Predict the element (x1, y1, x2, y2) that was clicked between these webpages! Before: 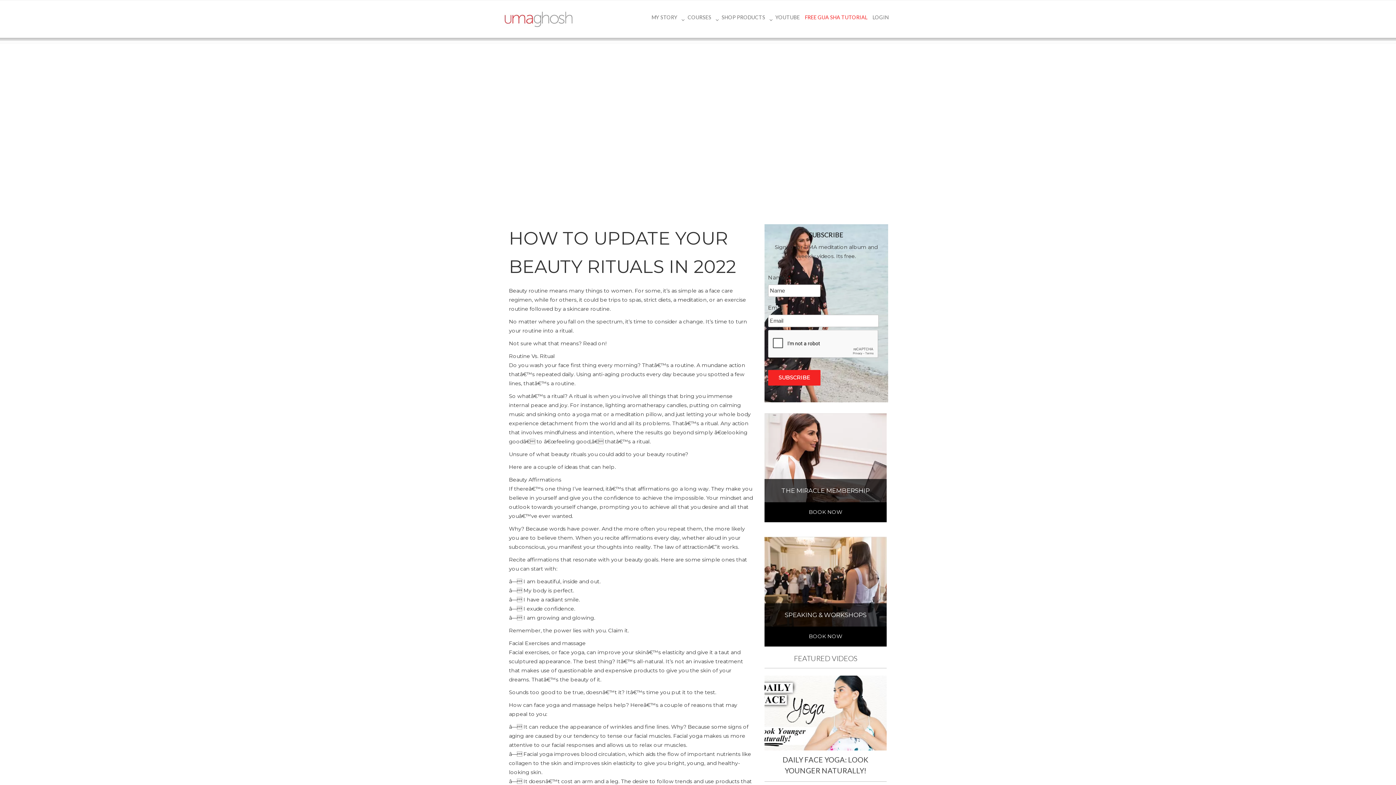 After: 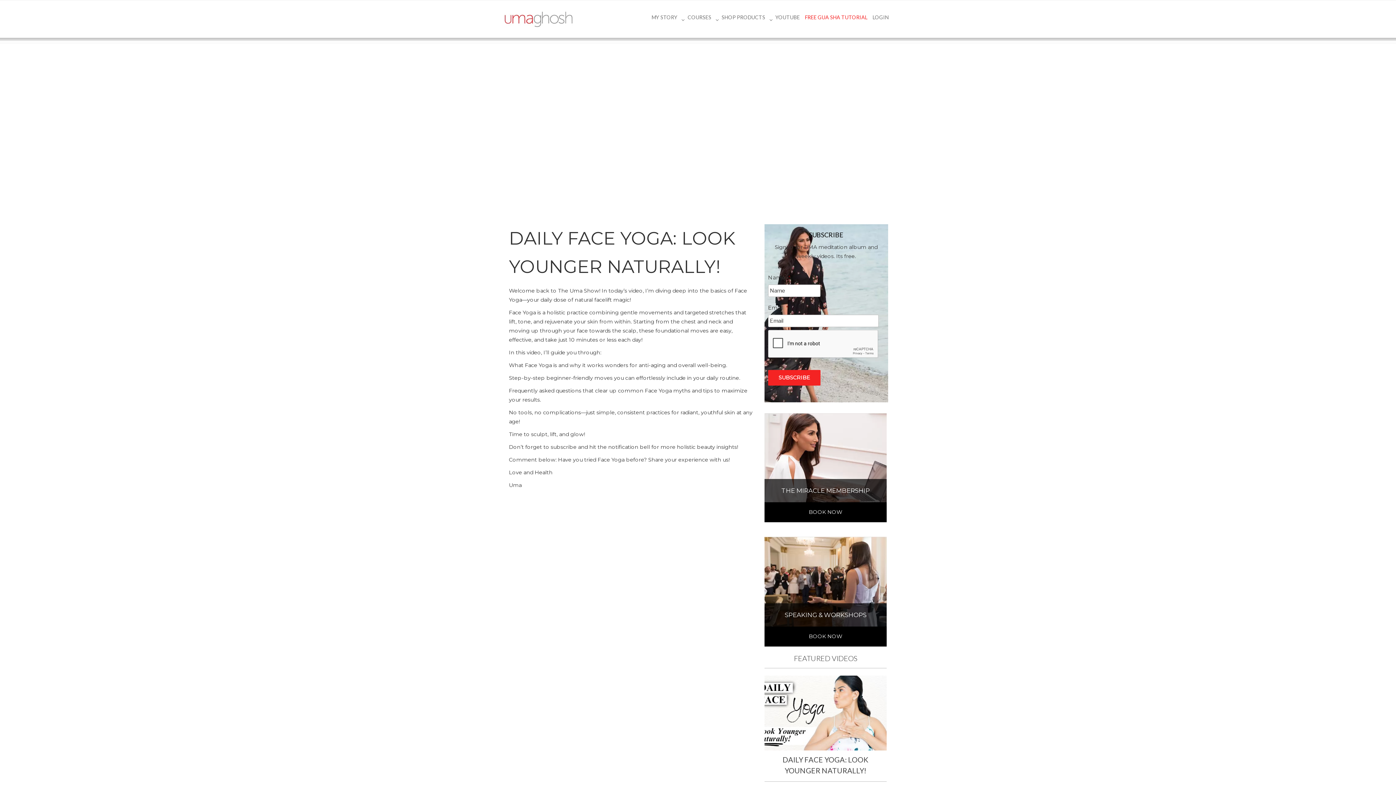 Action: label: DAILY FACE YOGA: LOOK YOUNGER NATURALLY! bbox: (764, 754, 886, 776)